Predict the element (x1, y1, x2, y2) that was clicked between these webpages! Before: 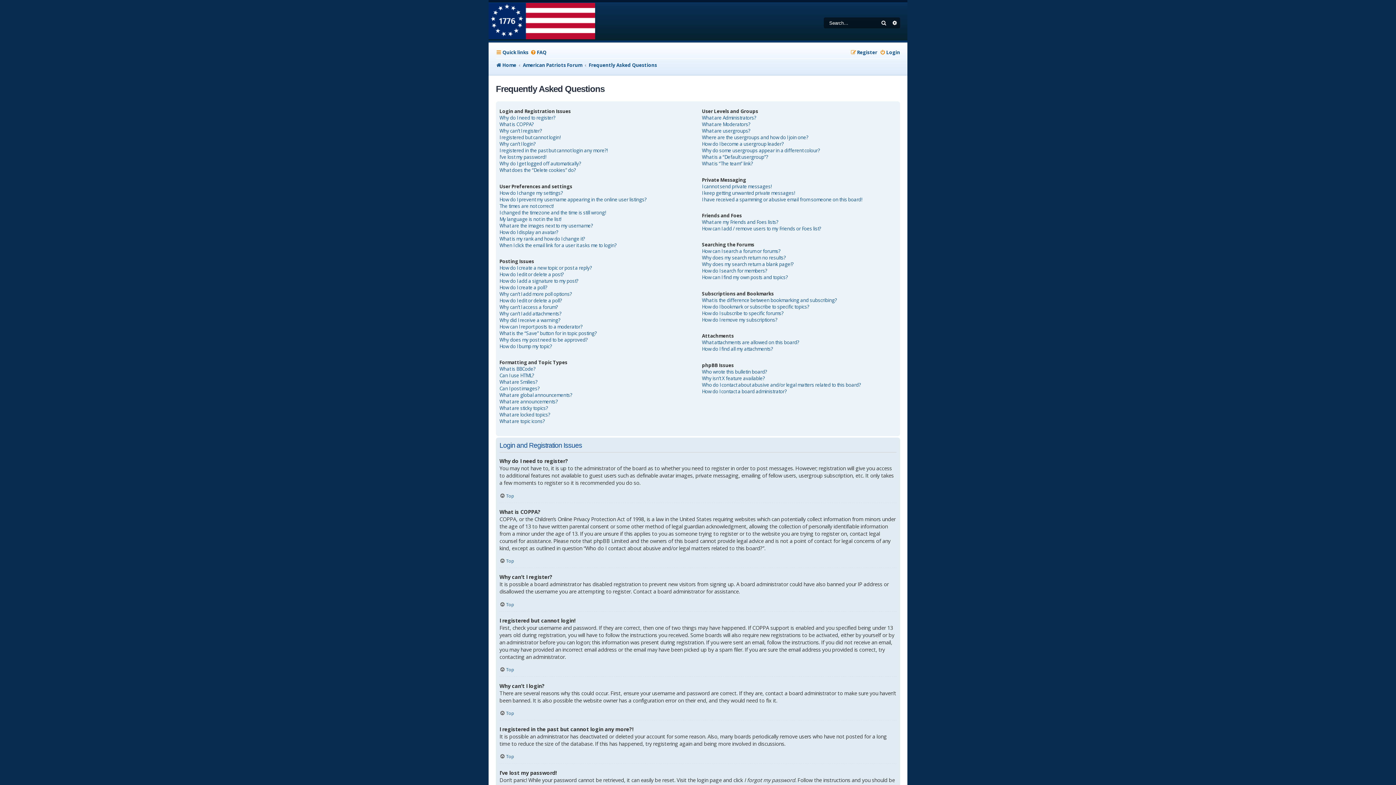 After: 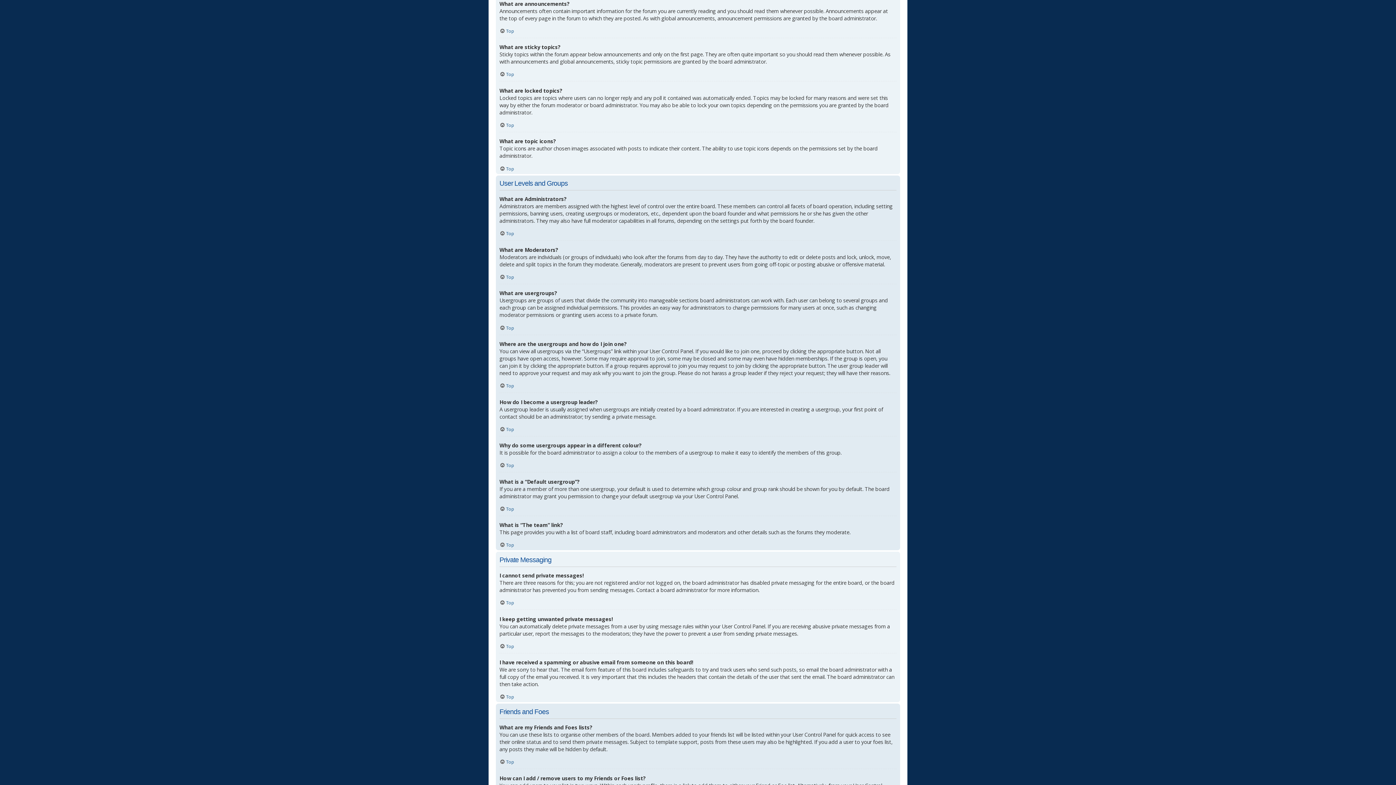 Action: bbox: (499, 398, 557, 405) label: What are announcements?